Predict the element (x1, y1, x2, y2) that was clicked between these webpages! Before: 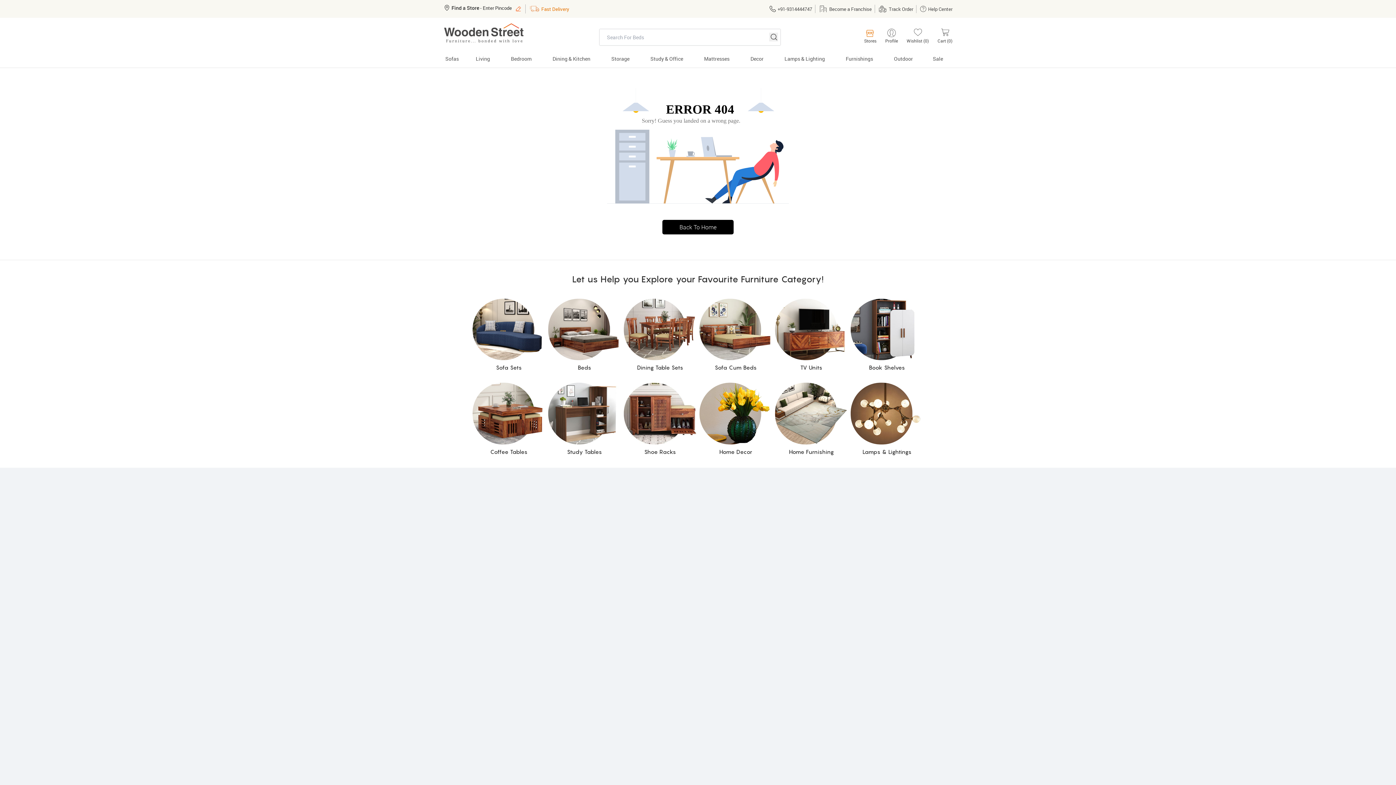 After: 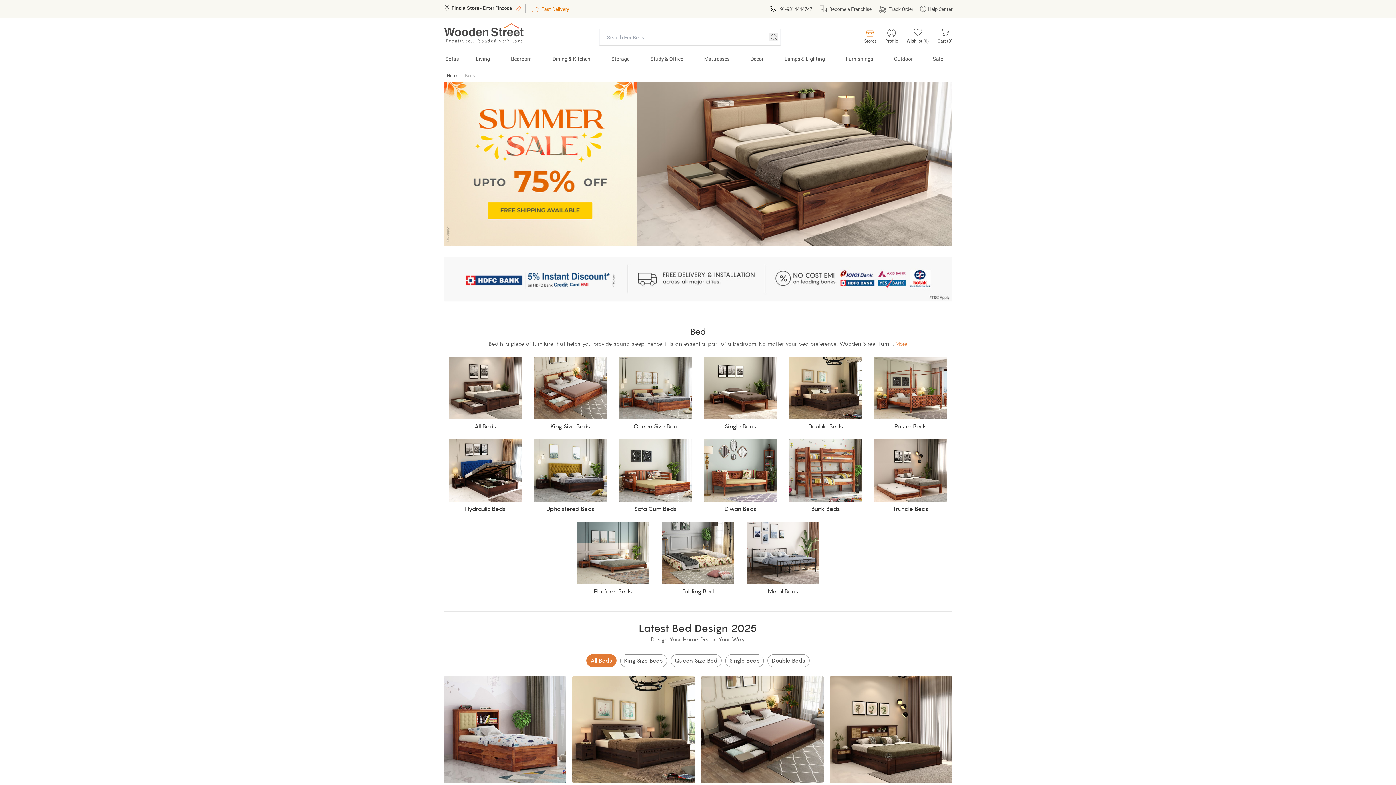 Action: bbox: (548, 298, 621, 371) label: Beds